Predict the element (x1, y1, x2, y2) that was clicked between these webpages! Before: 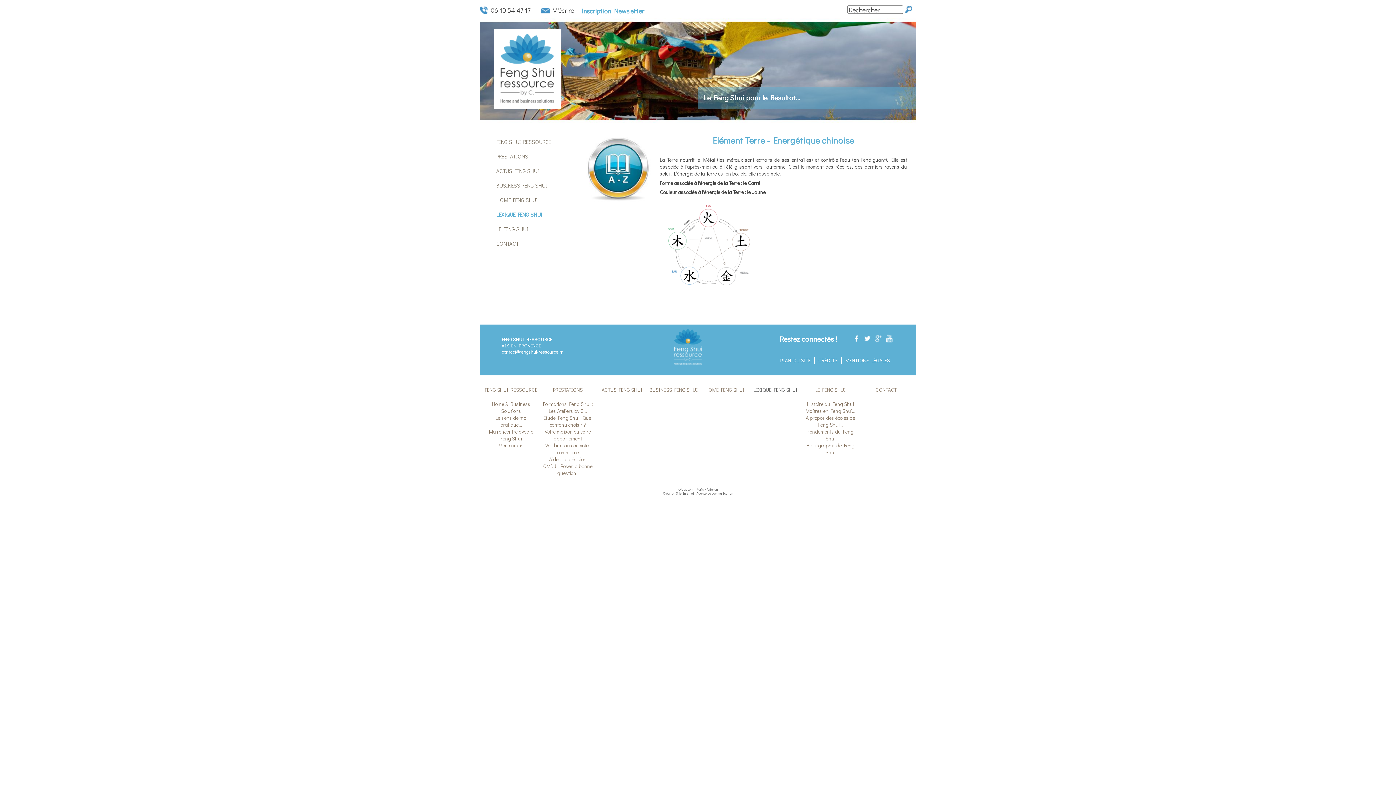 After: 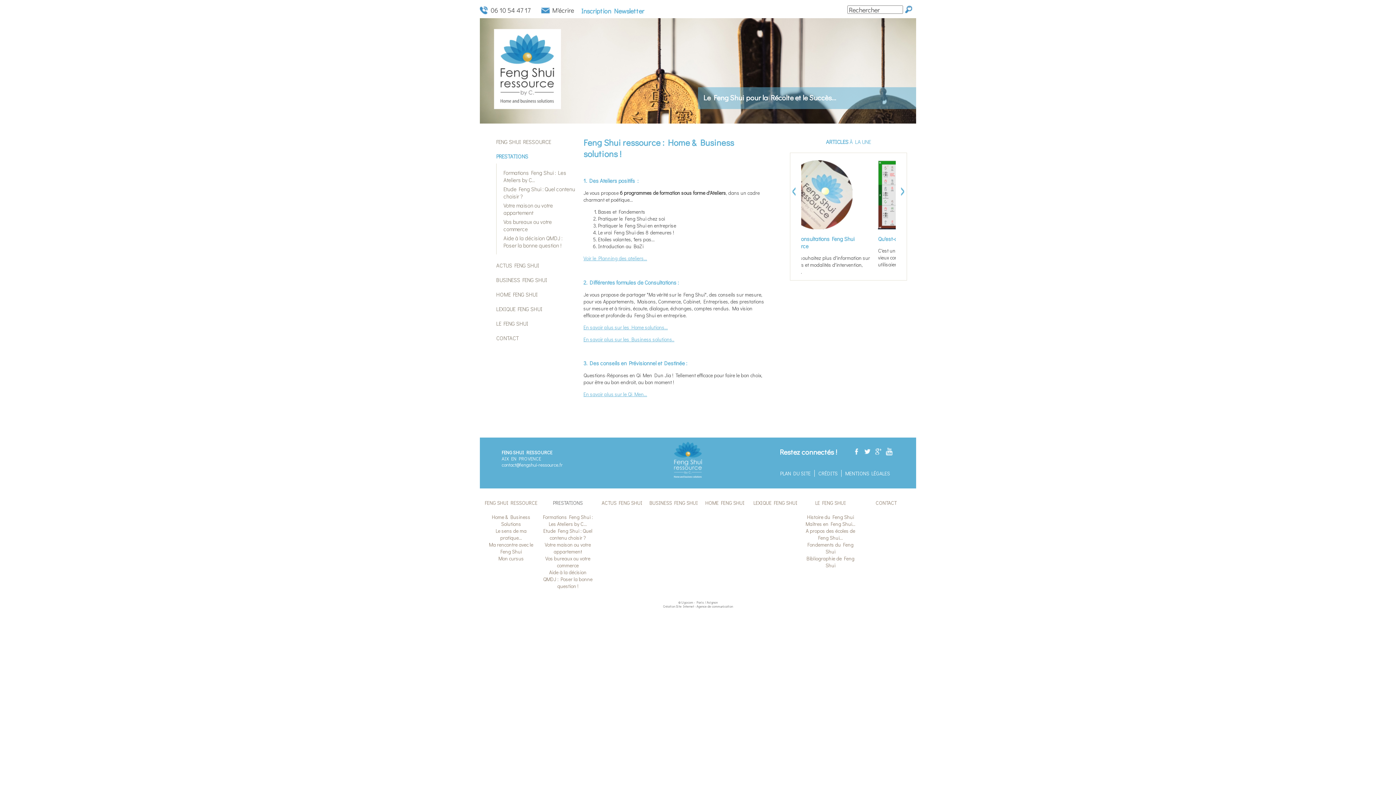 Action: bbox: (538, 386, 597, 393) label: PRESTATIONS